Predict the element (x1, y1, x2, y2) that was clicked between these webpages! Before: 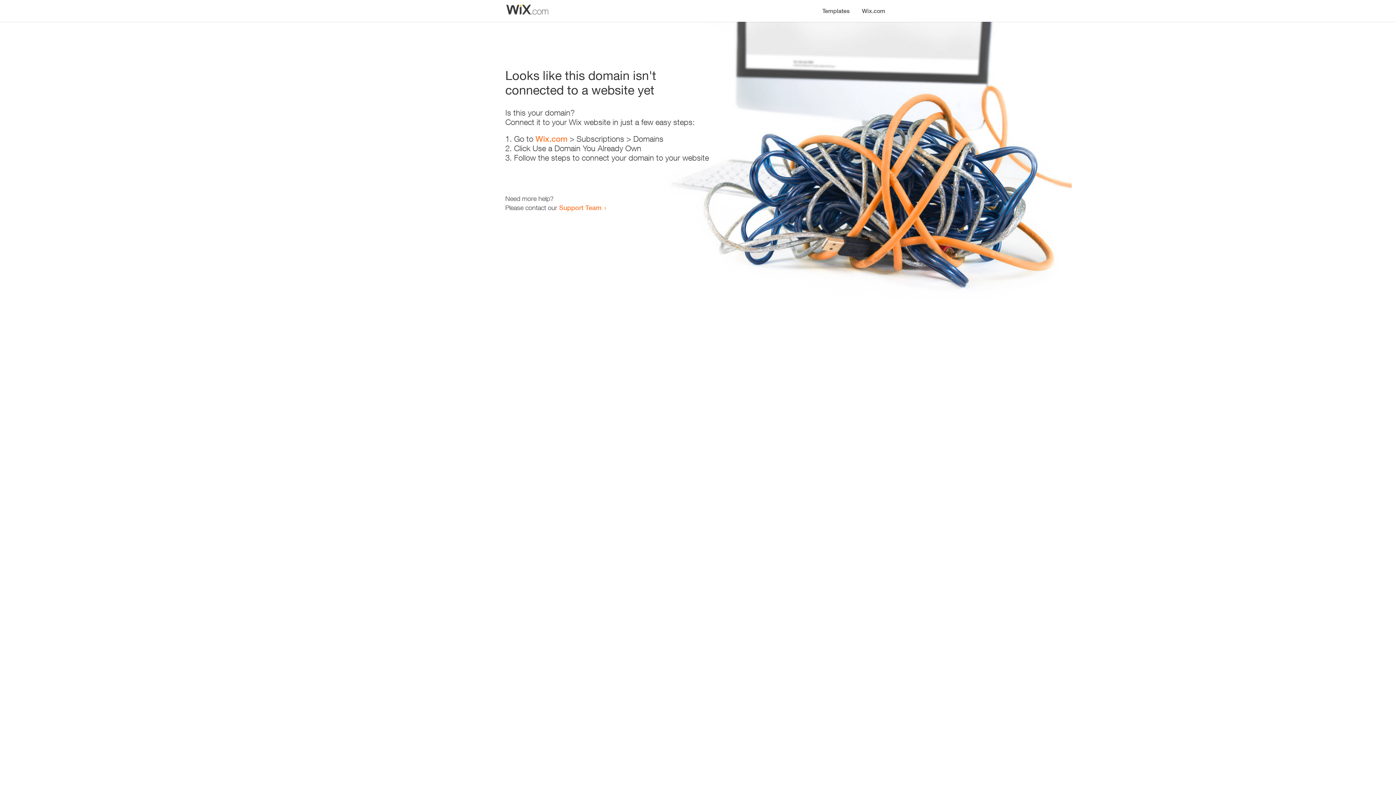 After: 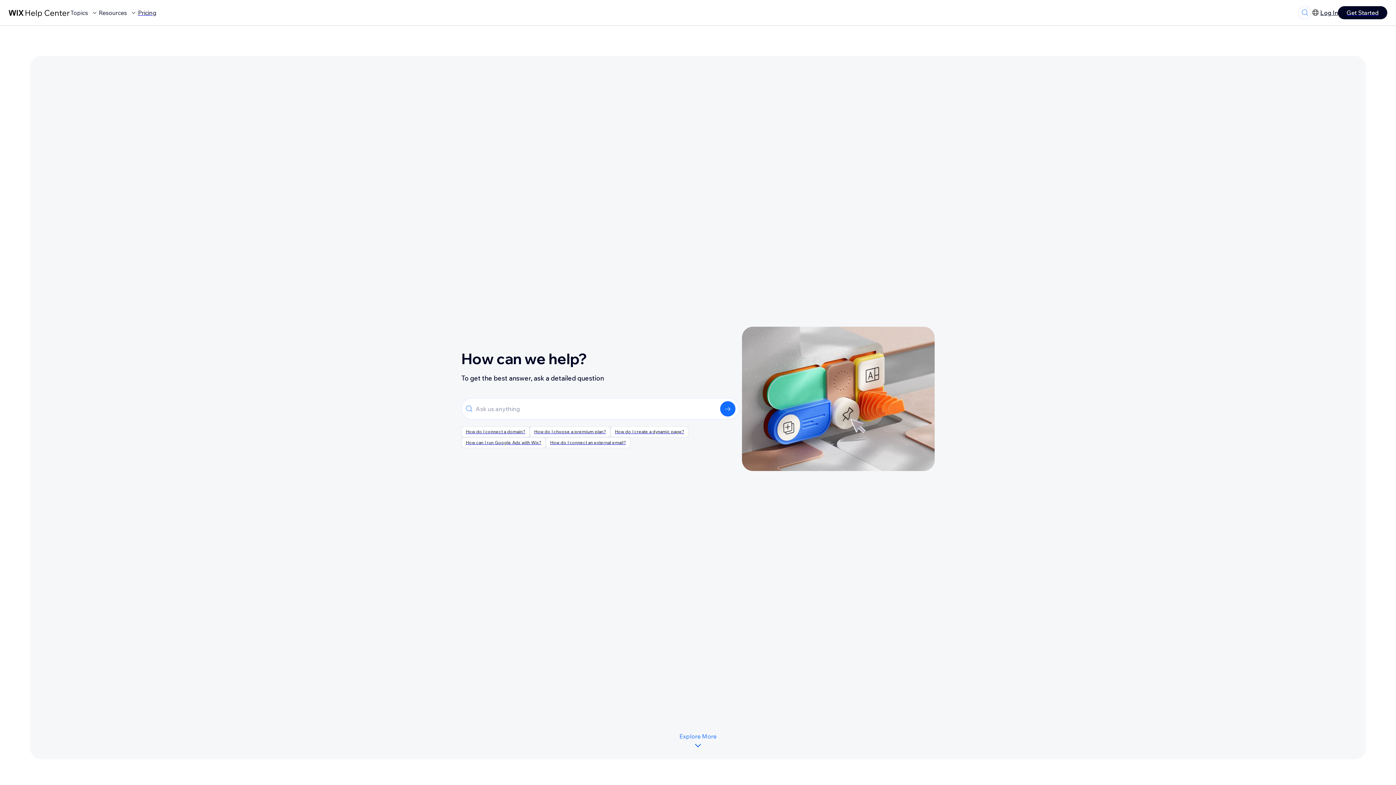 Action: bbox: (559, 203, 601, 211) label: Support Team